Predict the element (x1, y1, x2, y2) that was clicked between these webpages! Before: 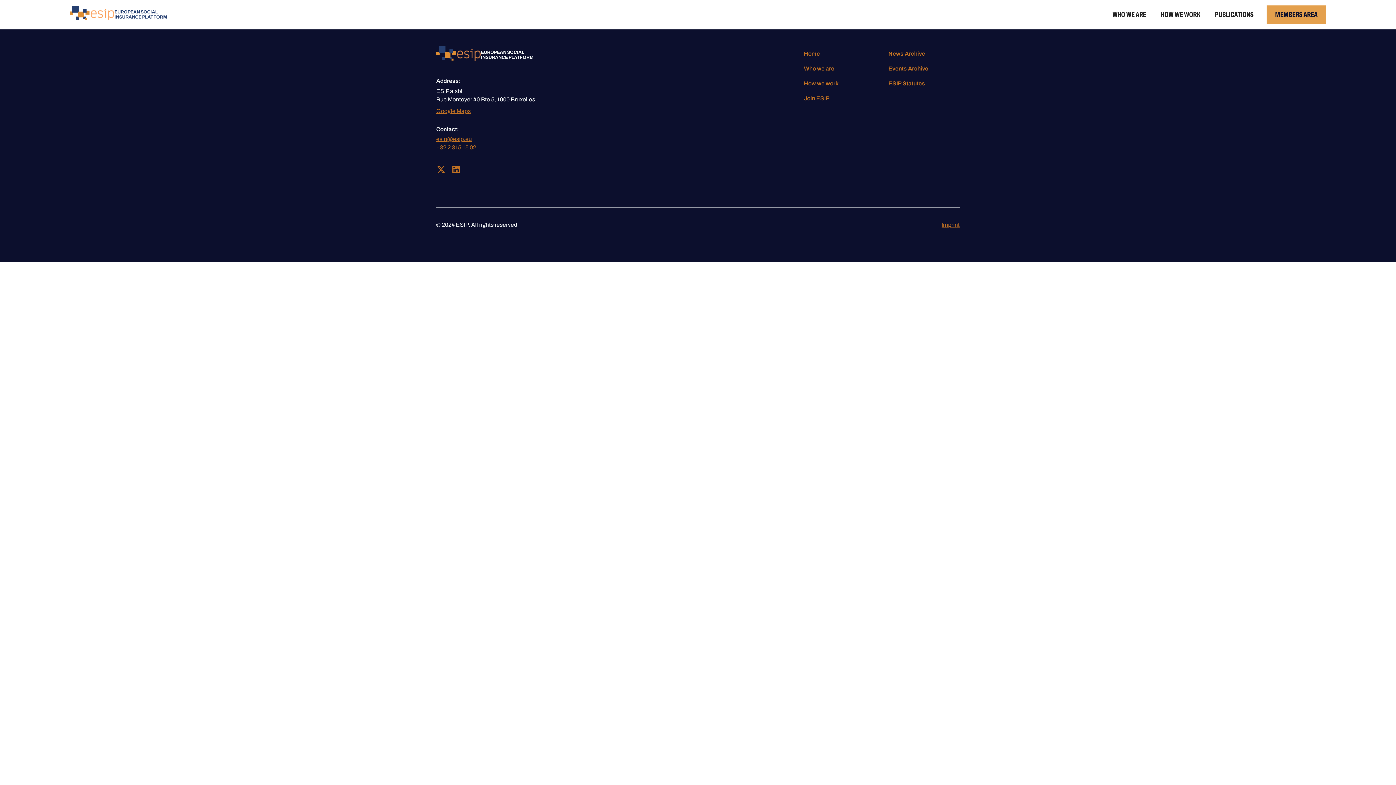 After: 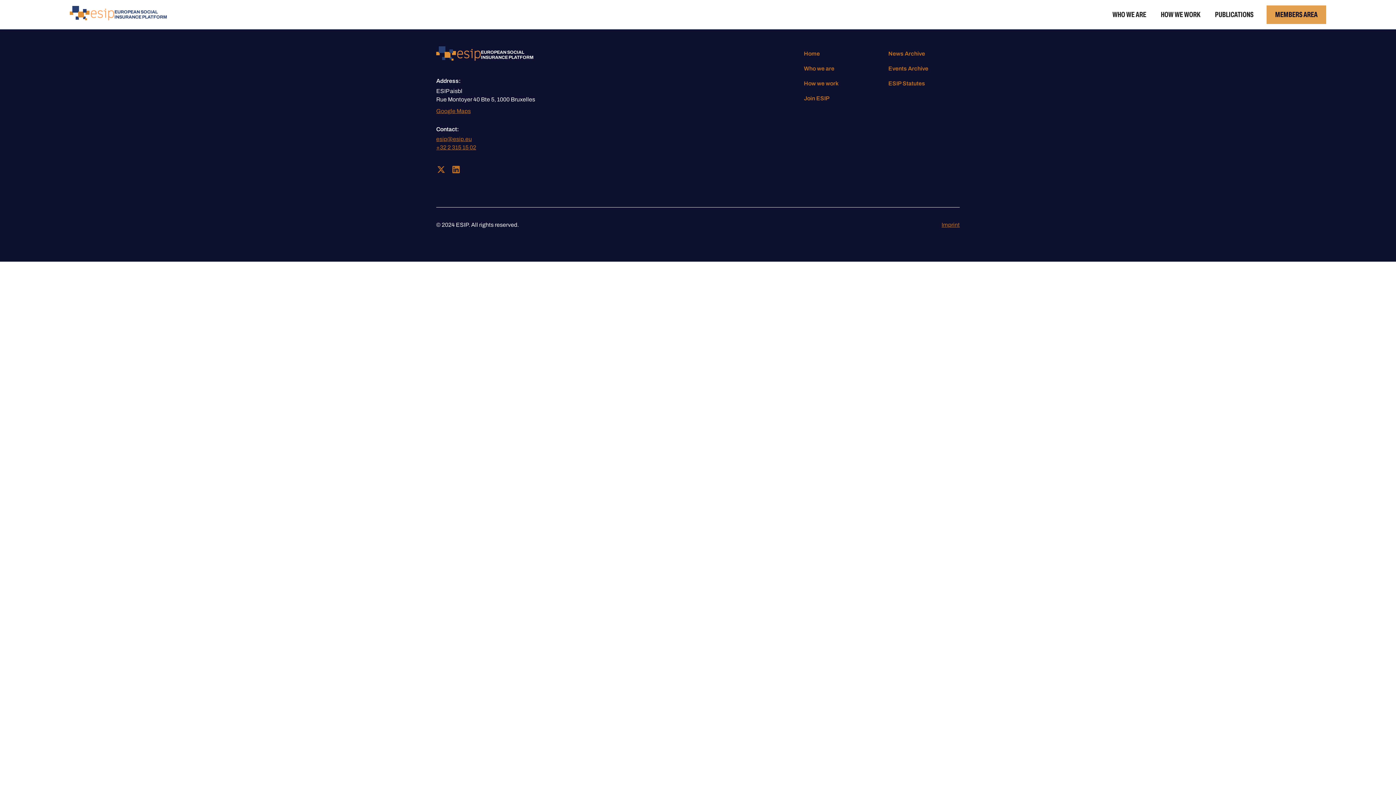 Action: bbox: (436, 144, 476, 150) label: +32 2 315 15 02